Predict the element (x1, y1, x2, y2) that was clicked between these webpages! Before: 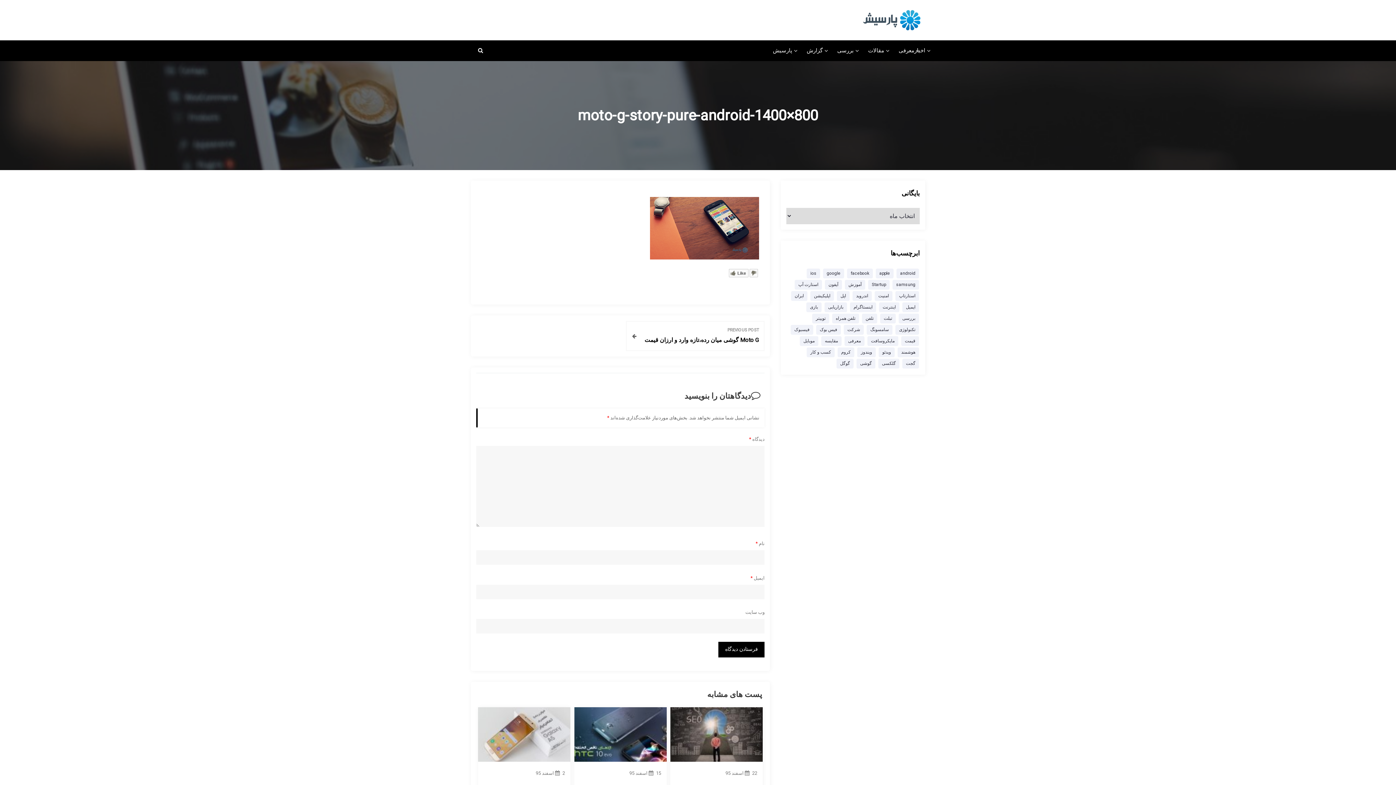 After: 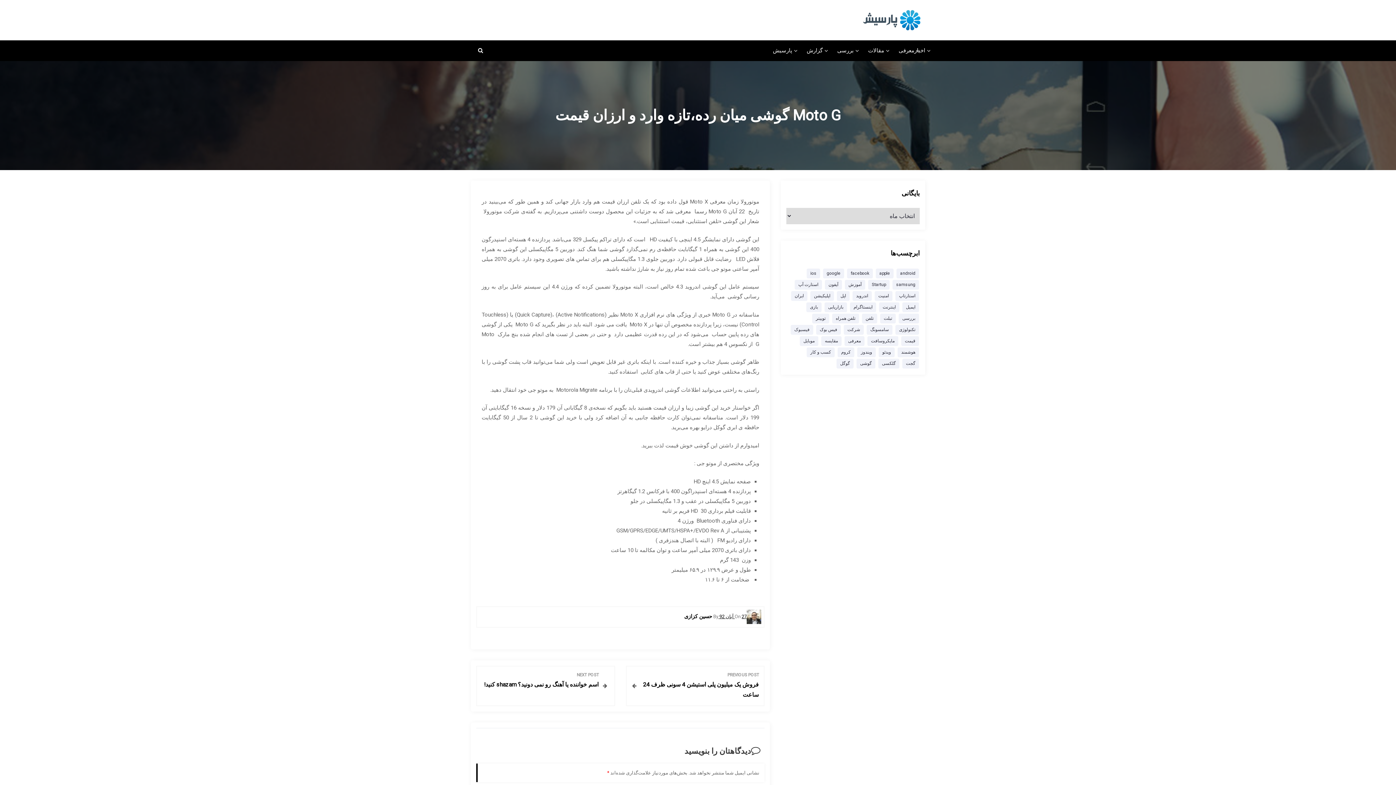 Action: bbox: (642, 326, 758, 345) label: PREVIOUS POST
Moto G گوشی میان رده،تازه وارد و ارزان قیمت